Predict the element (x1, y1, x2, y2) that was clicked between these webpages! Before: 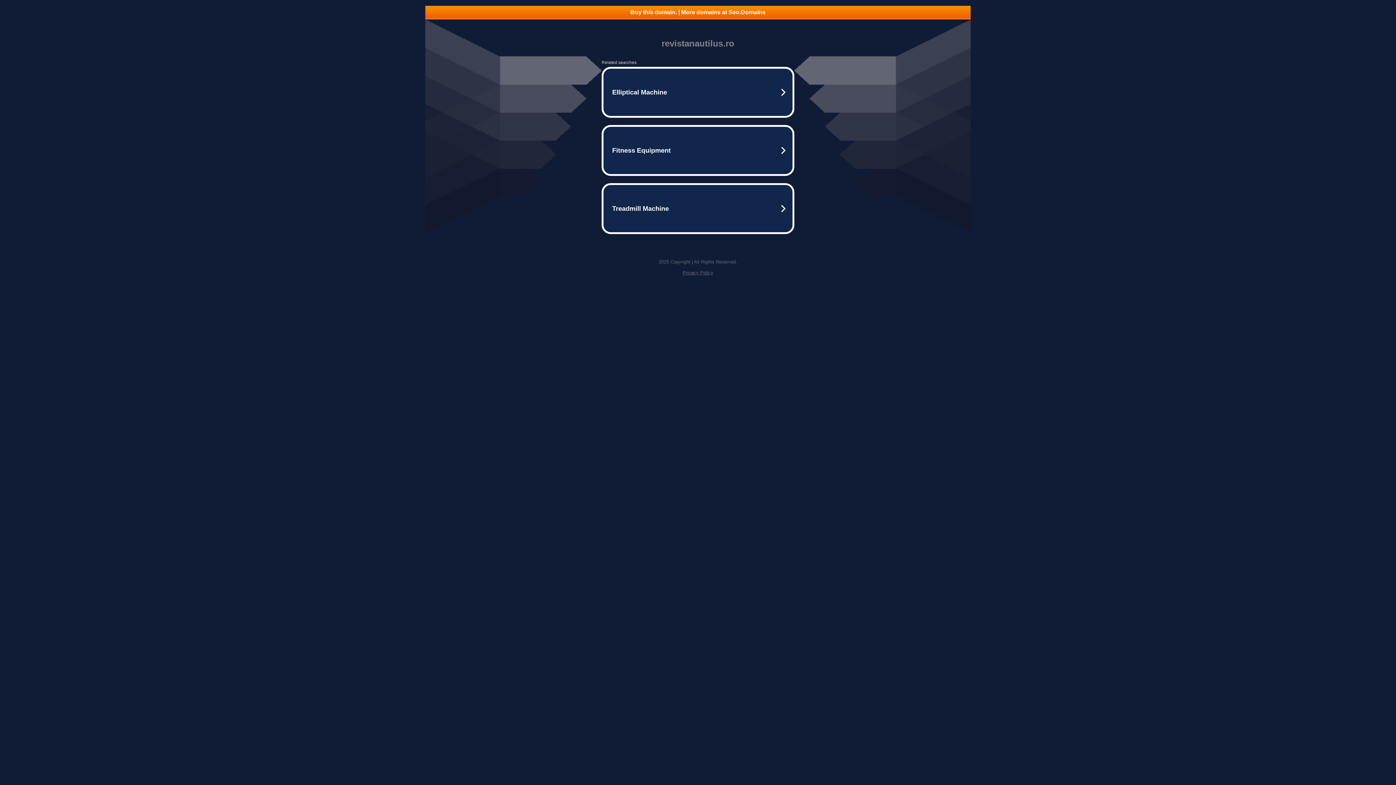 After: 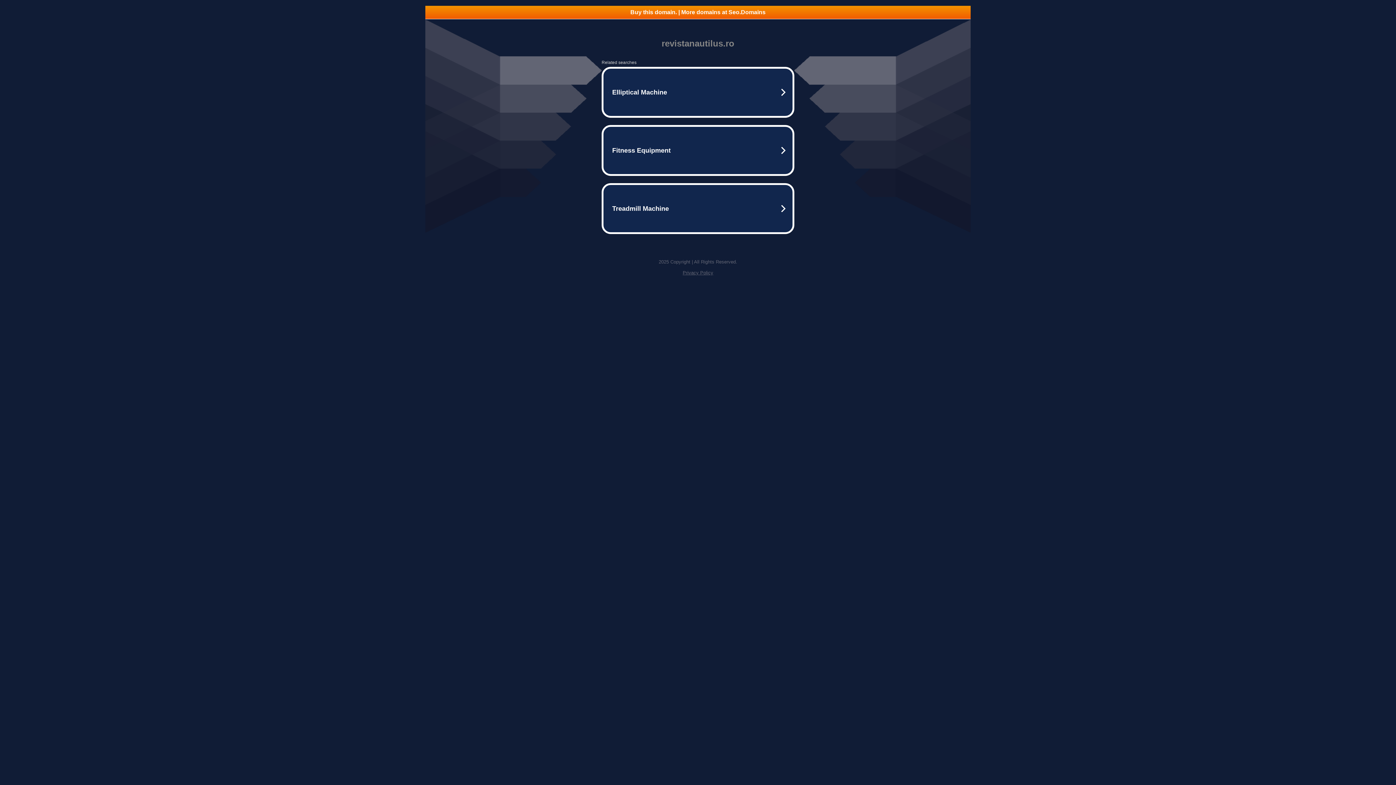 Action: bbox: (425, 5, 970, 18) label: Buy this domain. | More domains at Seo.Domains